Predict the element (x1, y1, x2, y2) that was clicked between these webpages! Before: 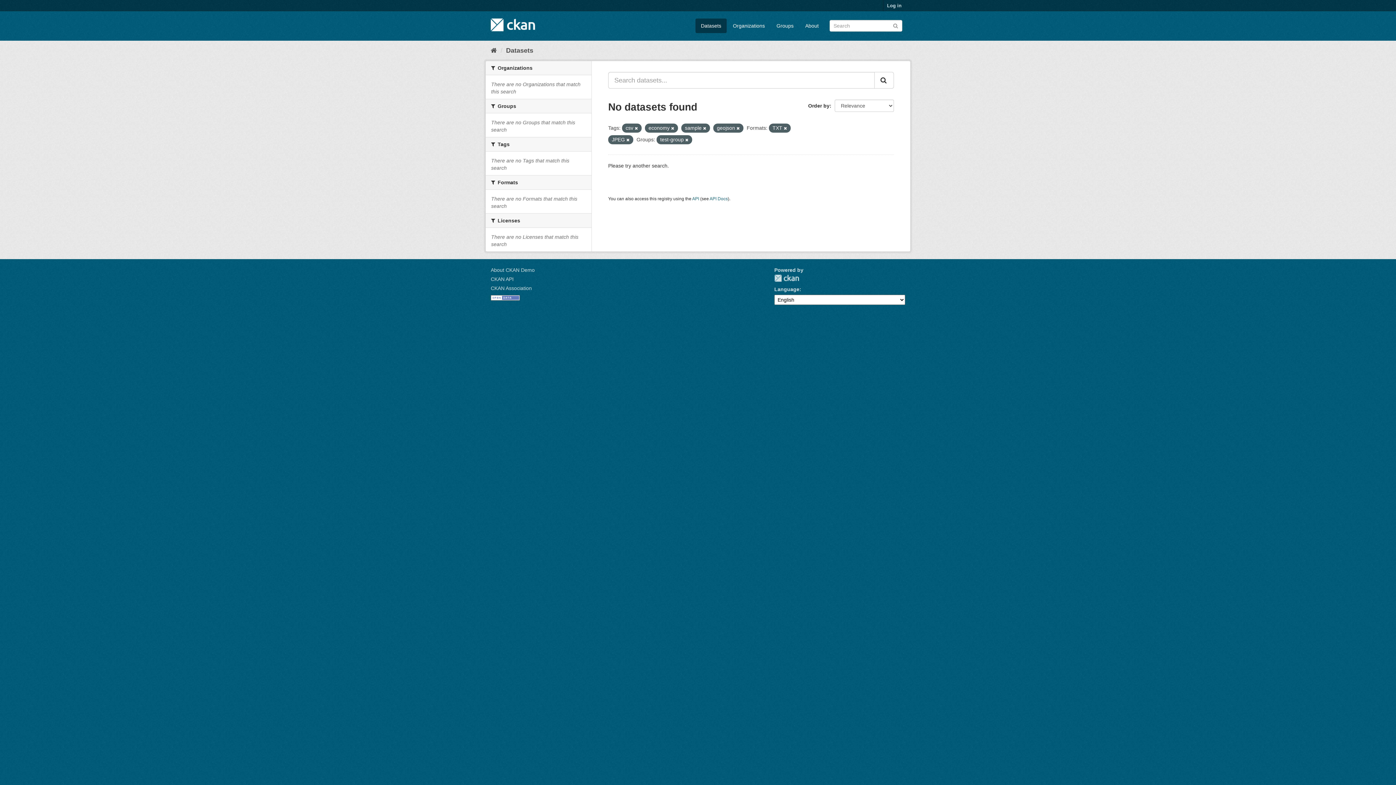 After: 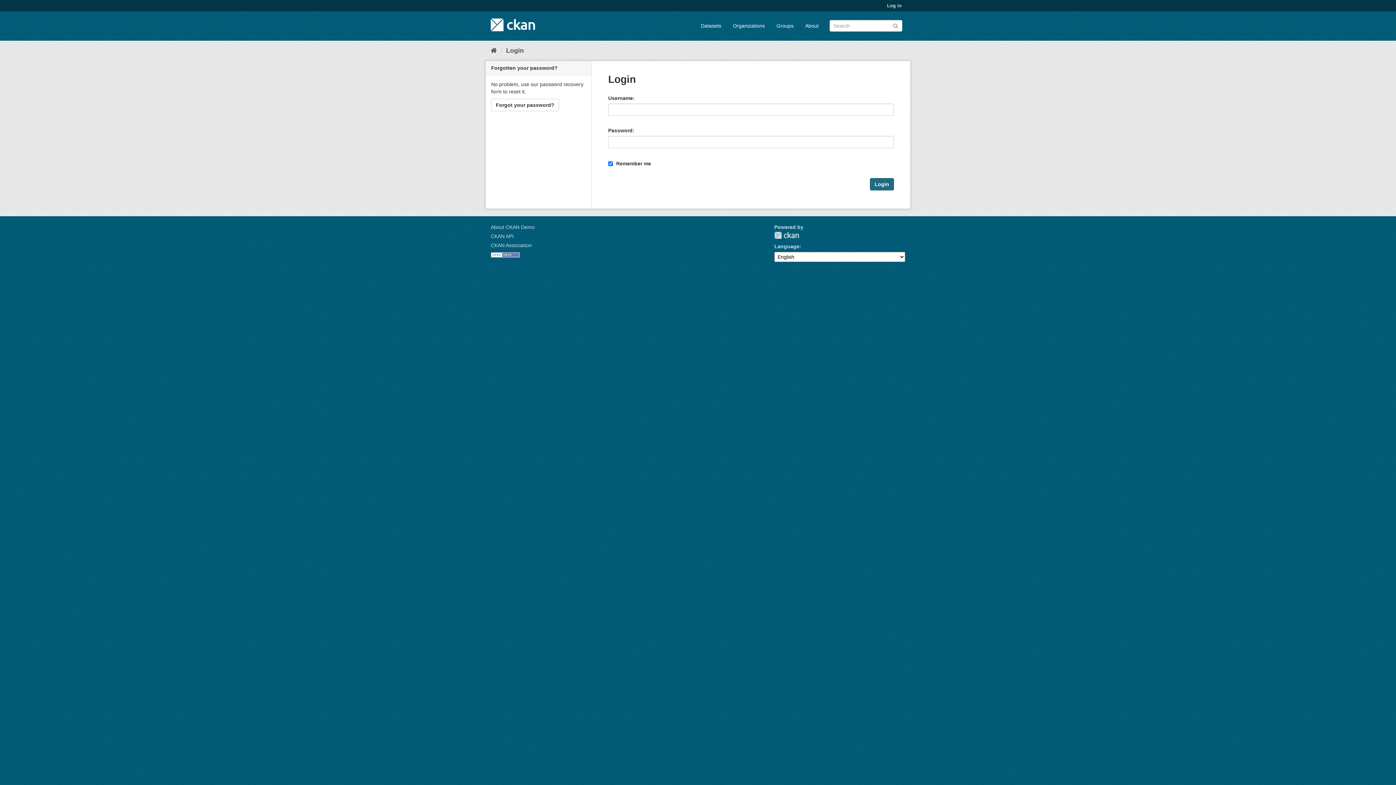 Action: bbox: (883, 0, 905, 11) label: Log in